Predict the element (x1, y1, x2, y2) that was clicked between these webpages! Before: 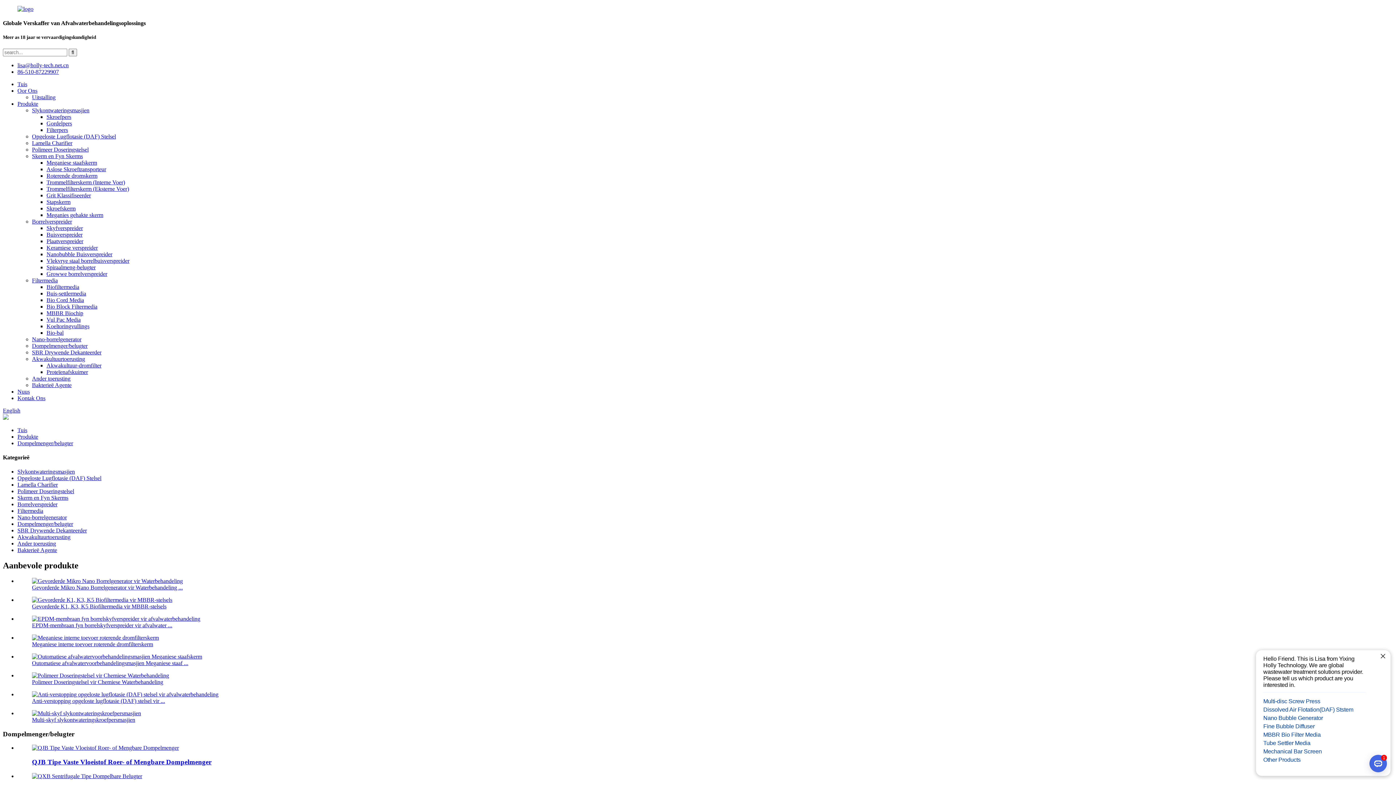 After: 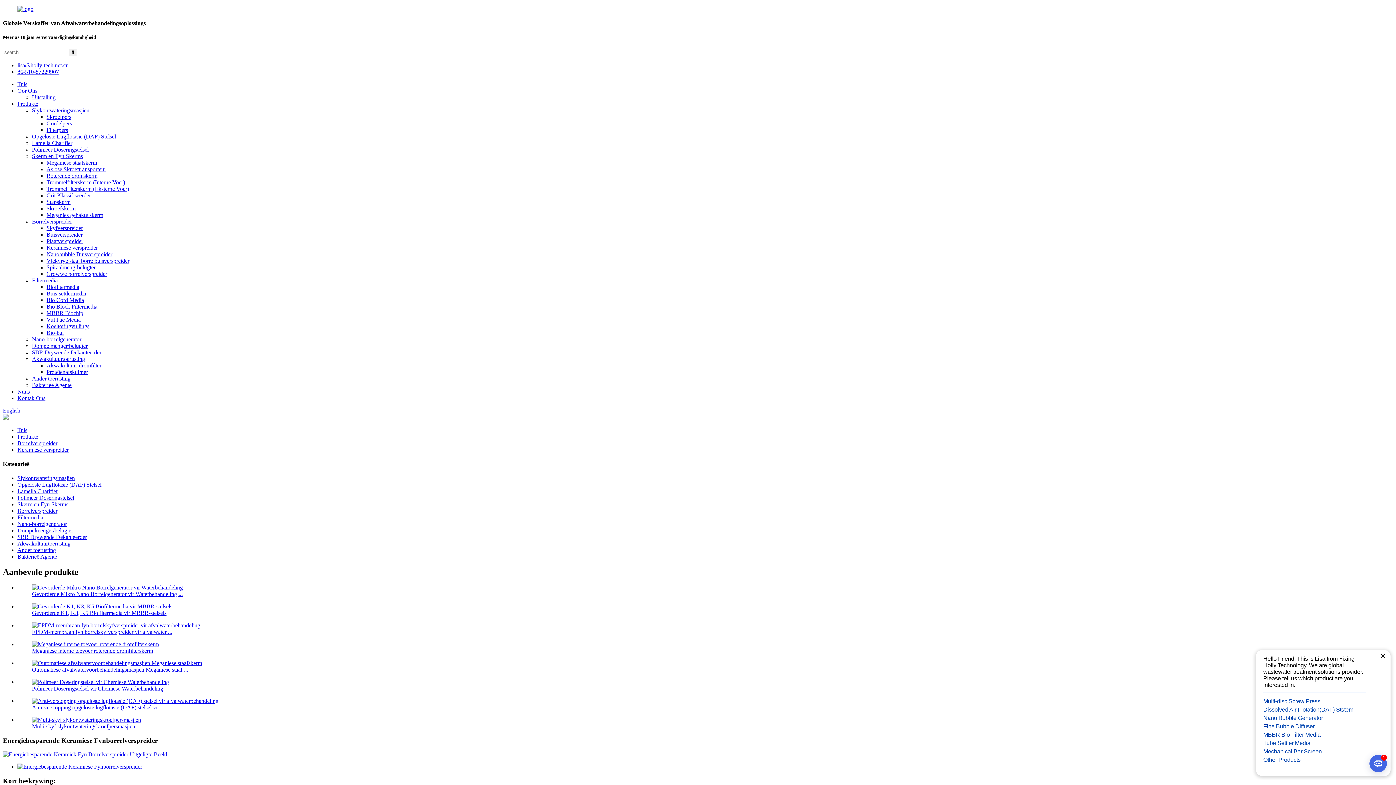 Action: label: Keramiese verspreider bbox: (46, 244, 97, 250)